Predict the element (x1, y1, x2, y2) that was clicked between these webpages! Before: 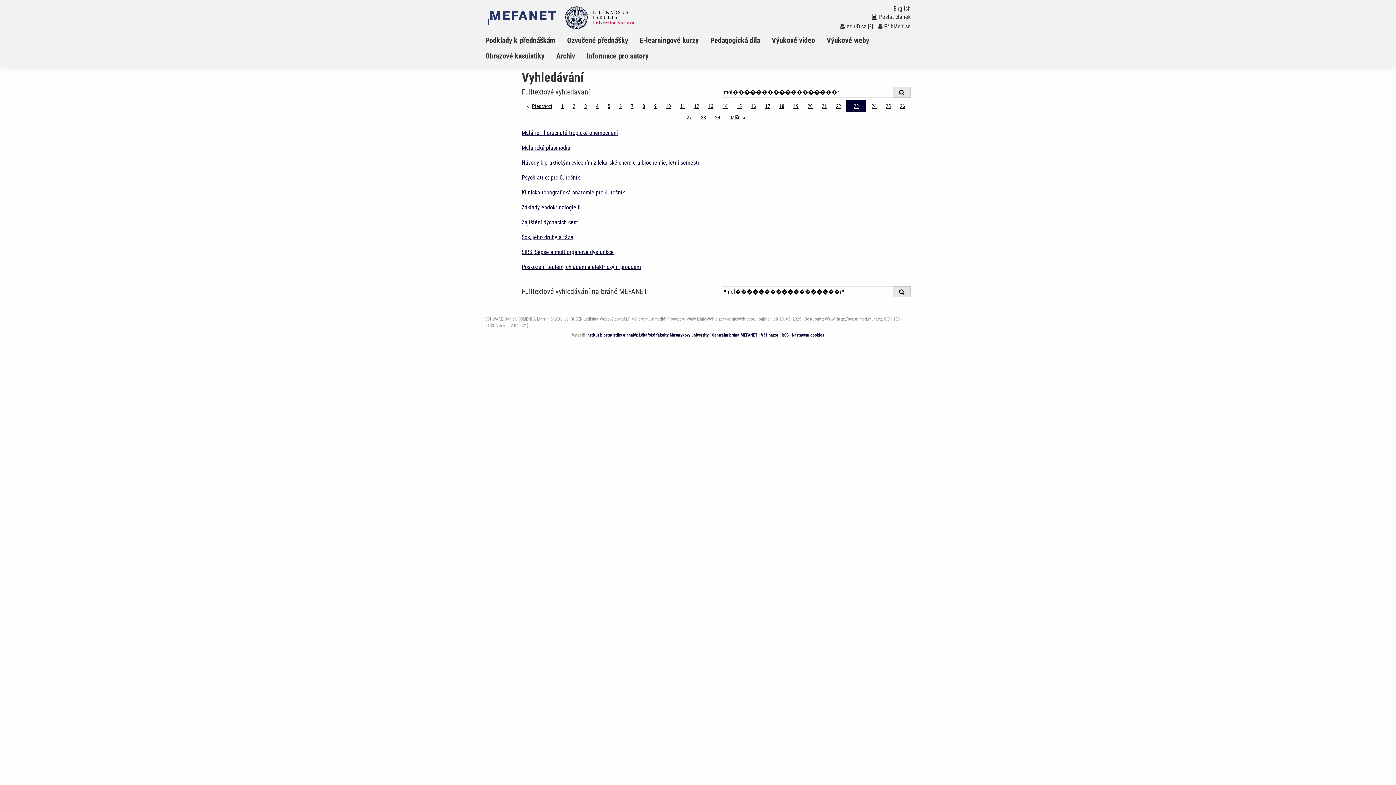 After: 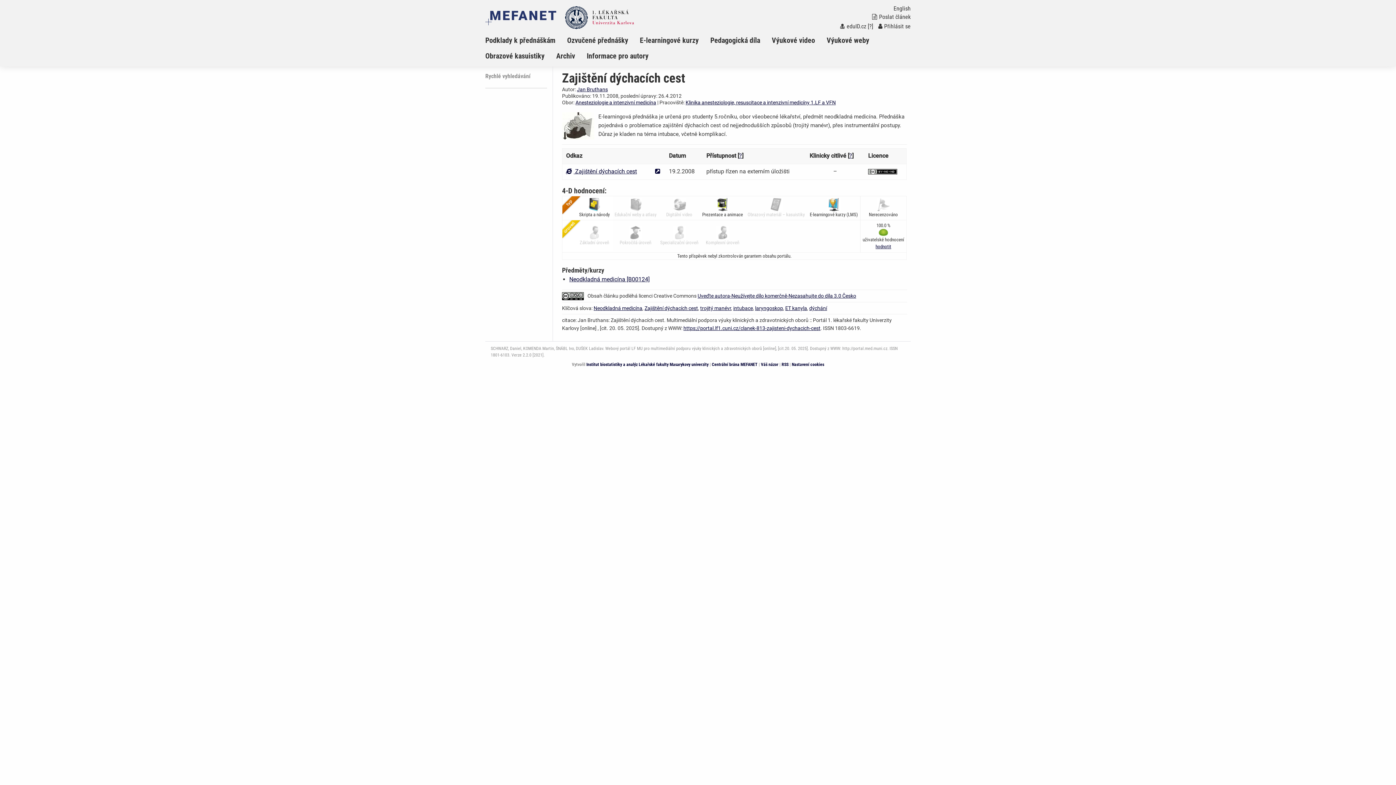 Action: label: Zajištění dýchacích cest bbox: (521, 218, 578, 225)